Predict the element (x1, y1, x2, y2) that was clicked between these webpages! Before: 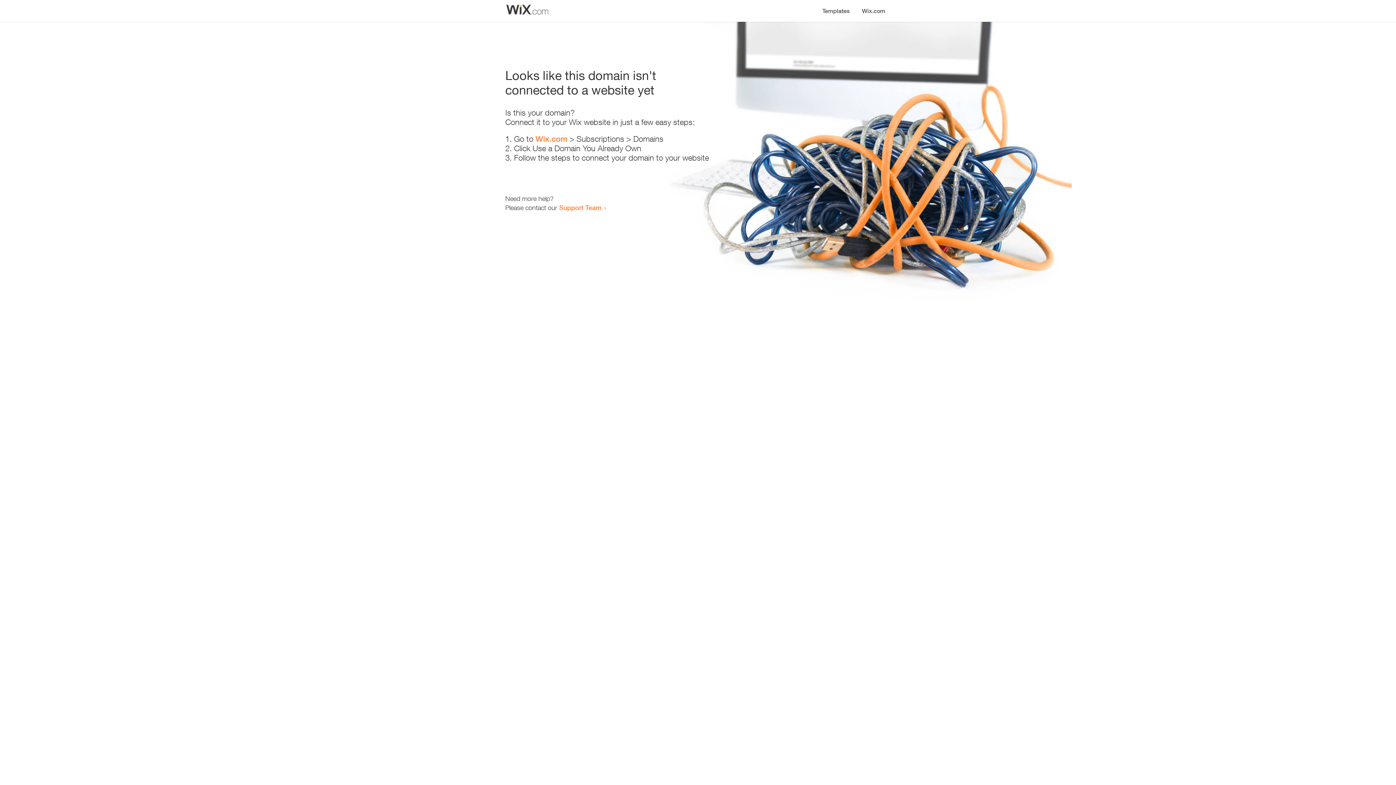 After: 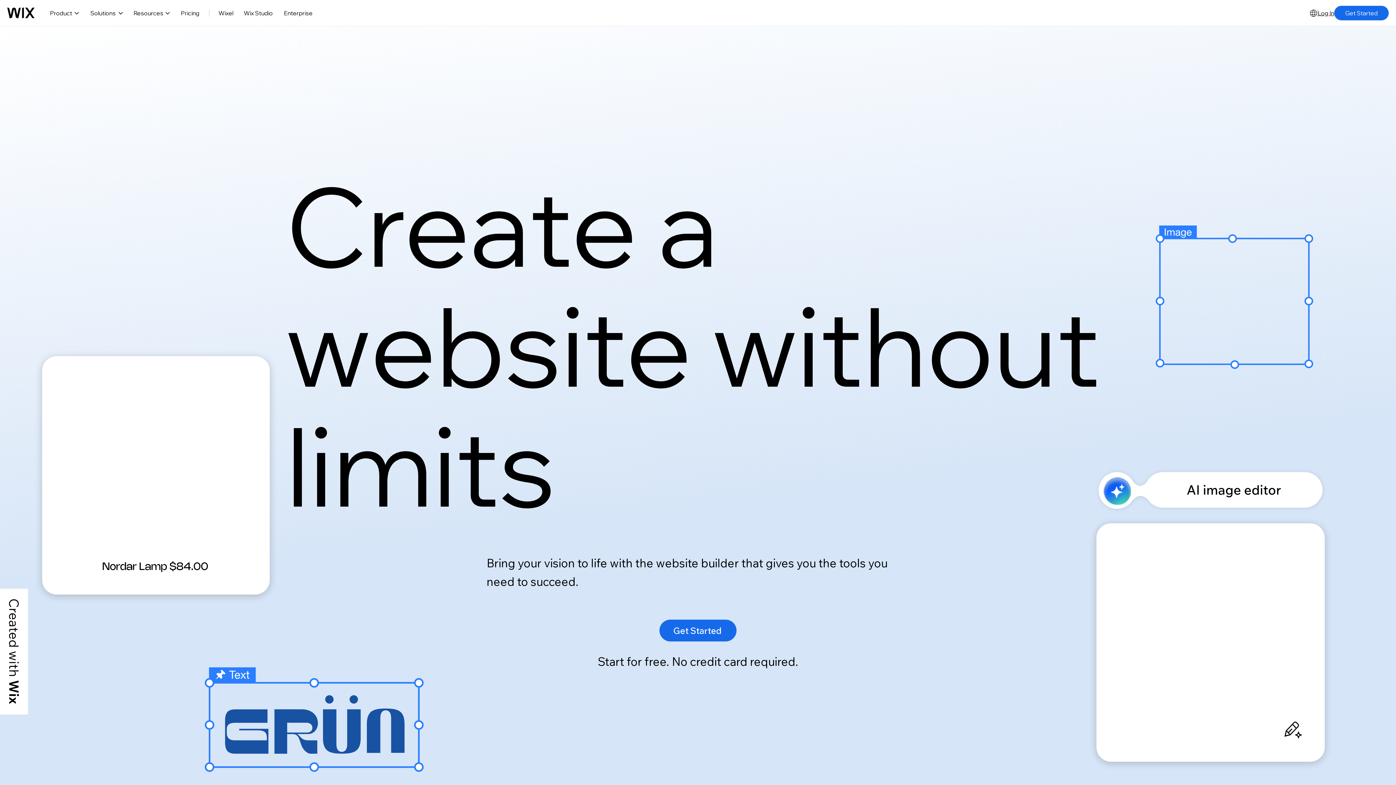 Action: bbox: (856, 0, 890, 14) label: Wix.com